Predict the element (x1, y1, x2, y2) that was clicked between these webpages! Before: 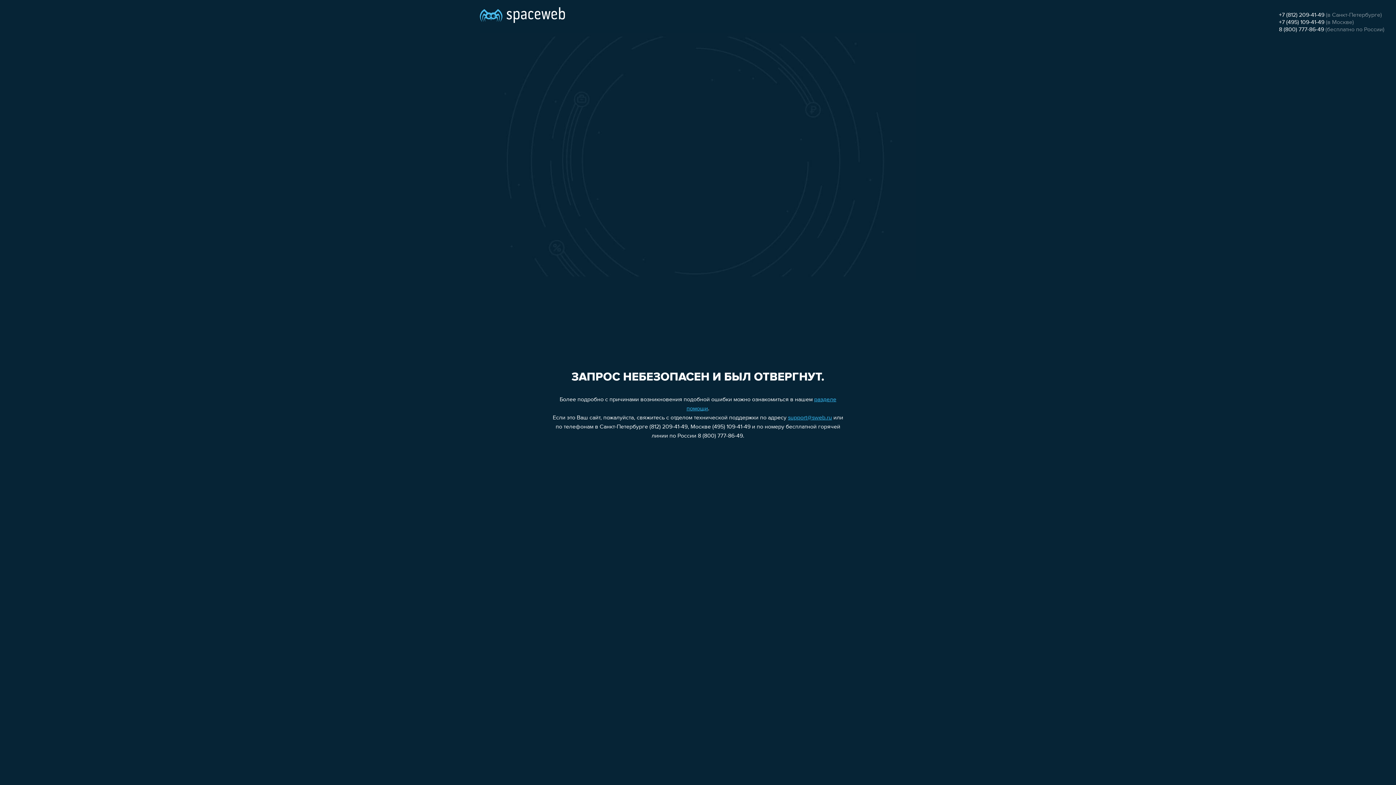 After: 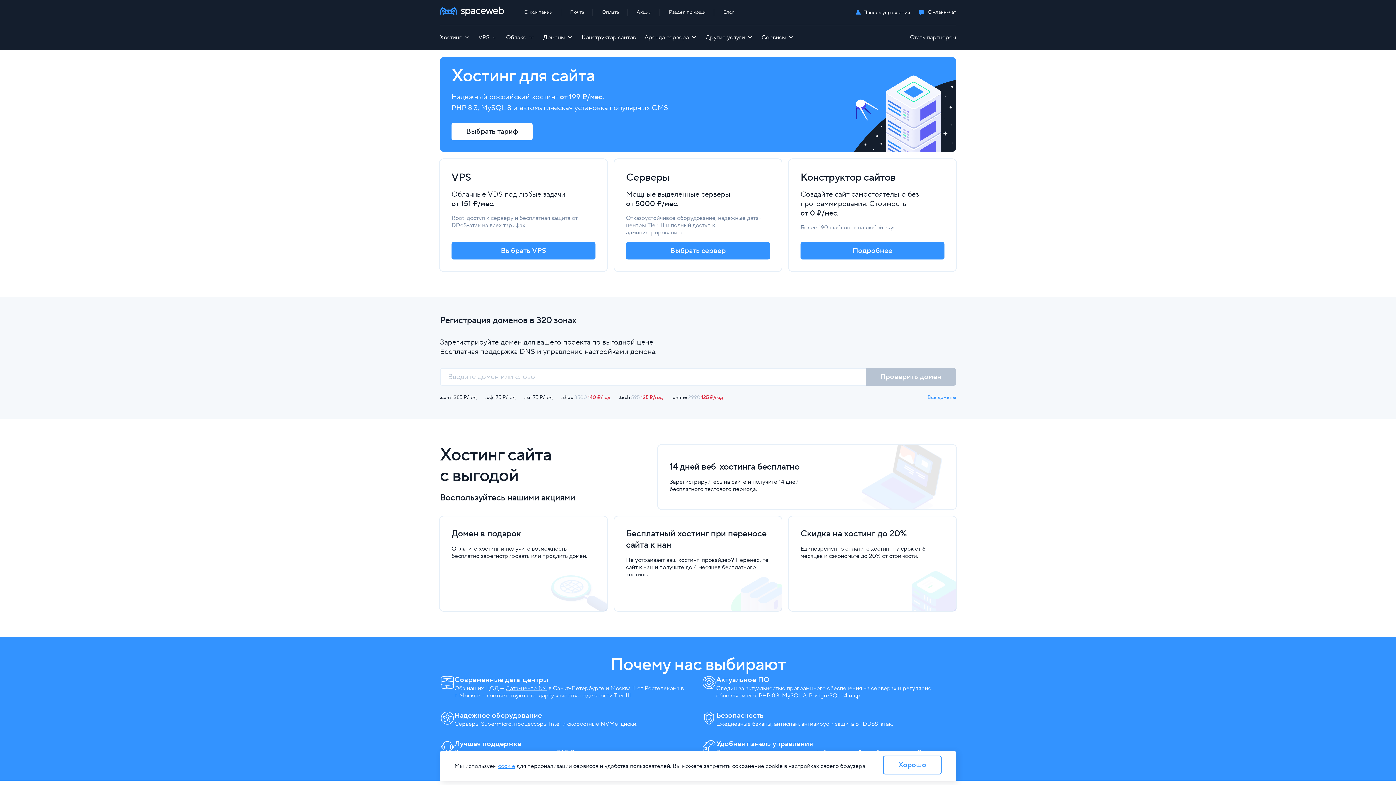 Action: bbox: (480, 0, 565, 25)